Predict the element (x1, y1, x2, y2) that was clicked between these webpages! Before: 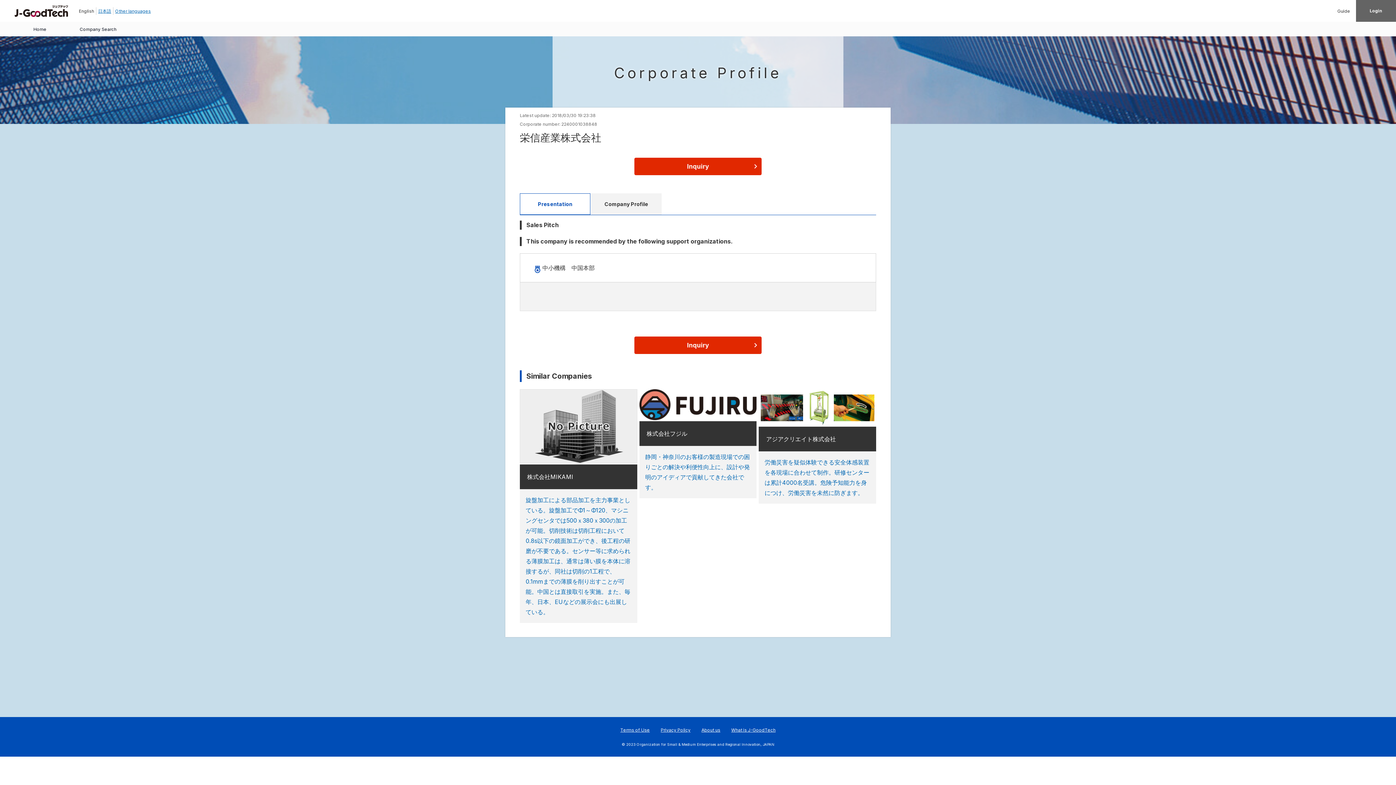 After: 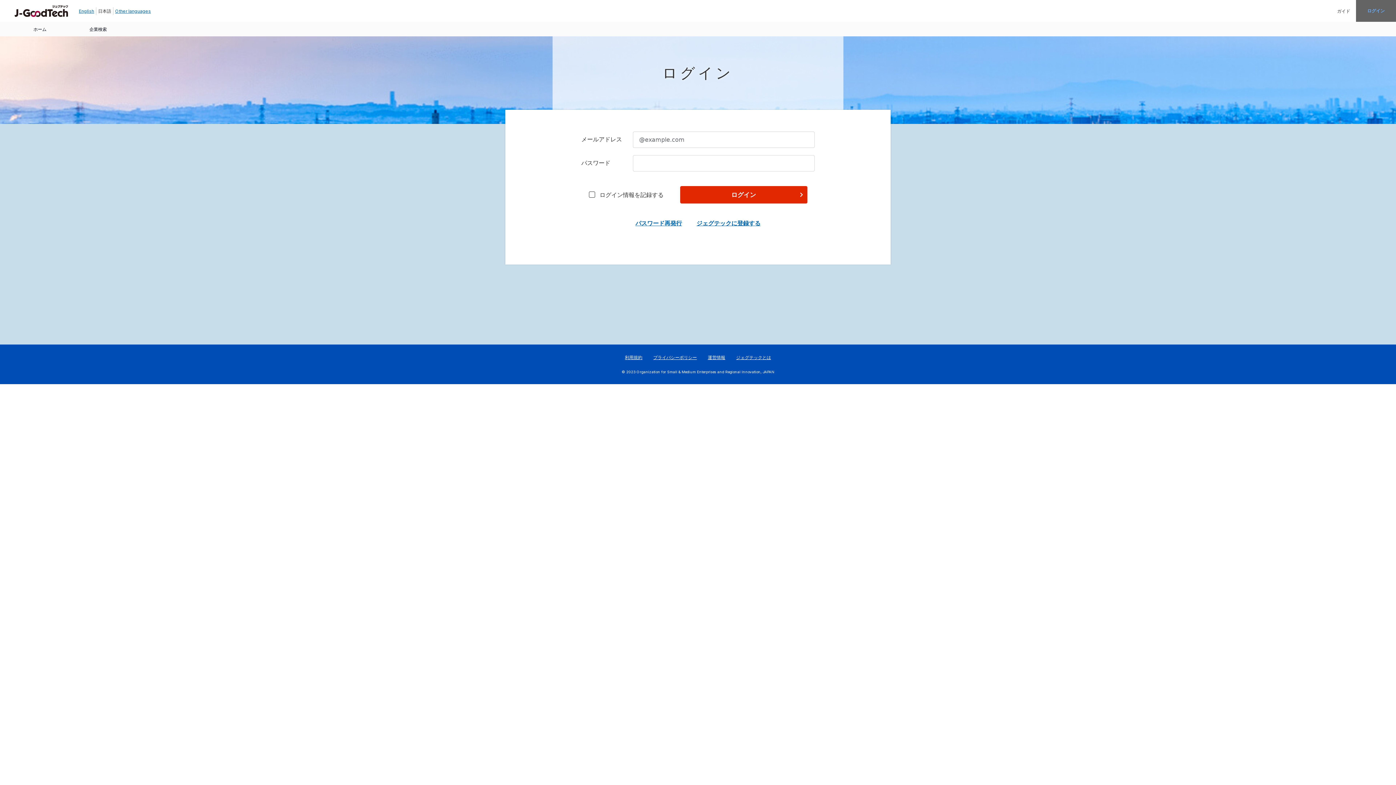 Action: label: Login bbox: (1356, 0, 1396, 21)